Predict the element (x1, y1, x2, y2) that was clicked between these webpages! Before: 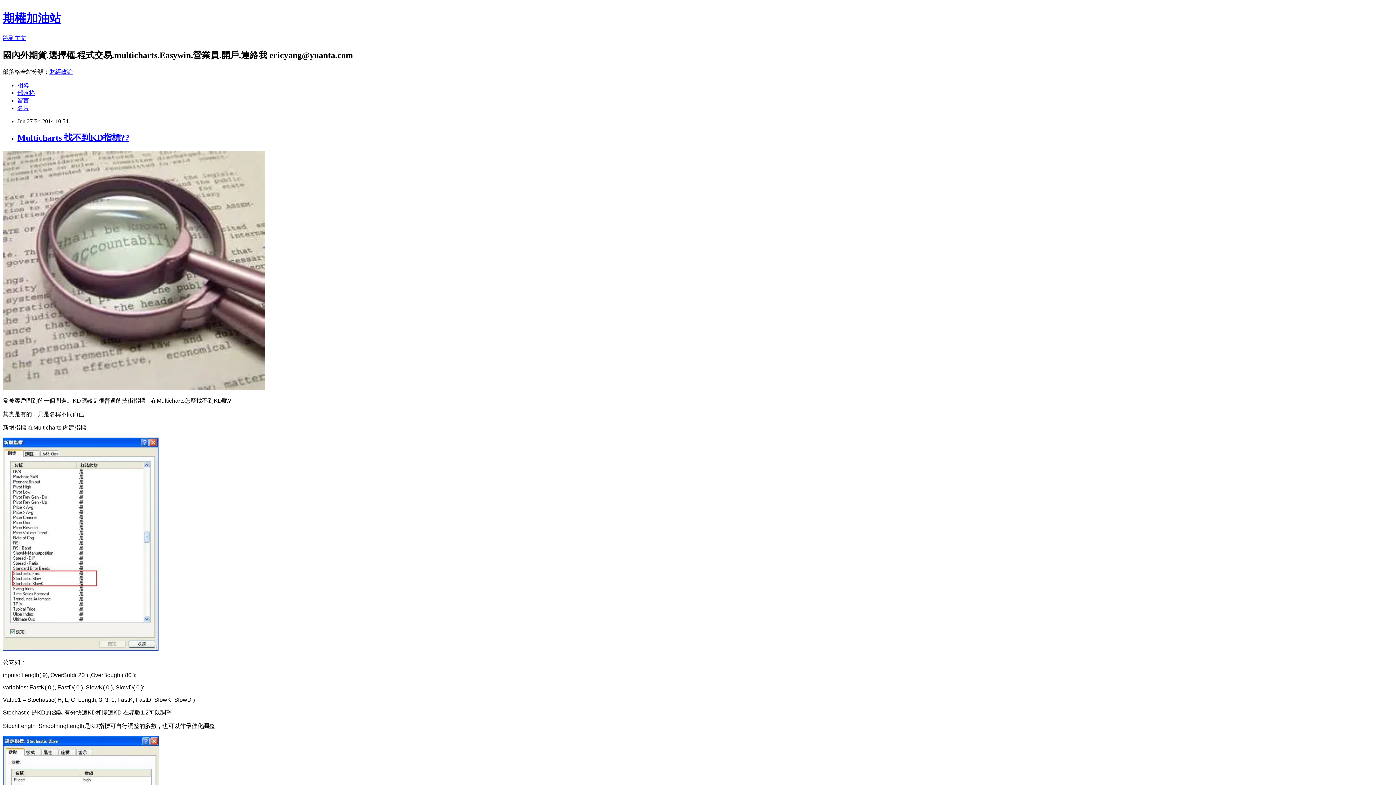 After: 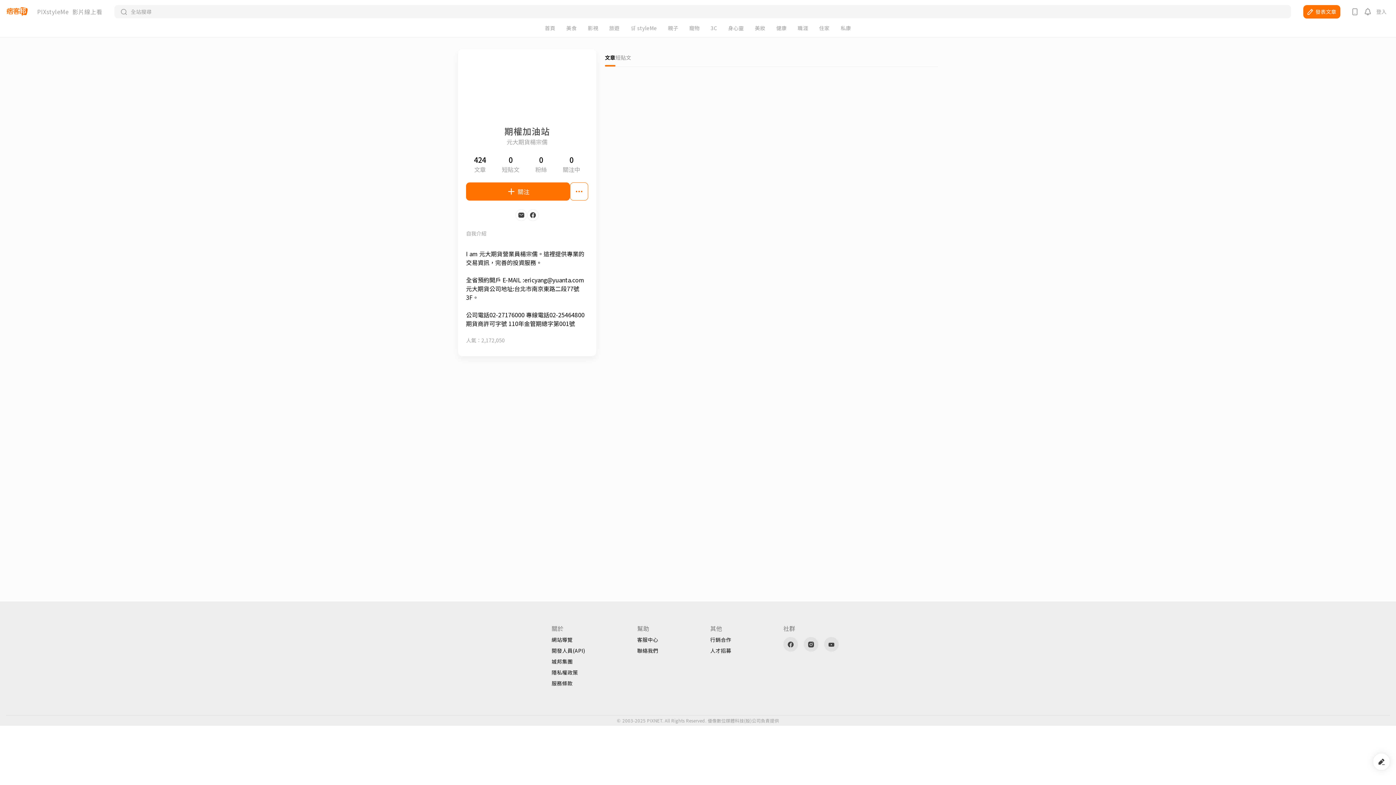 Action: bbox: (17, 104, 29, 111) label: 名片